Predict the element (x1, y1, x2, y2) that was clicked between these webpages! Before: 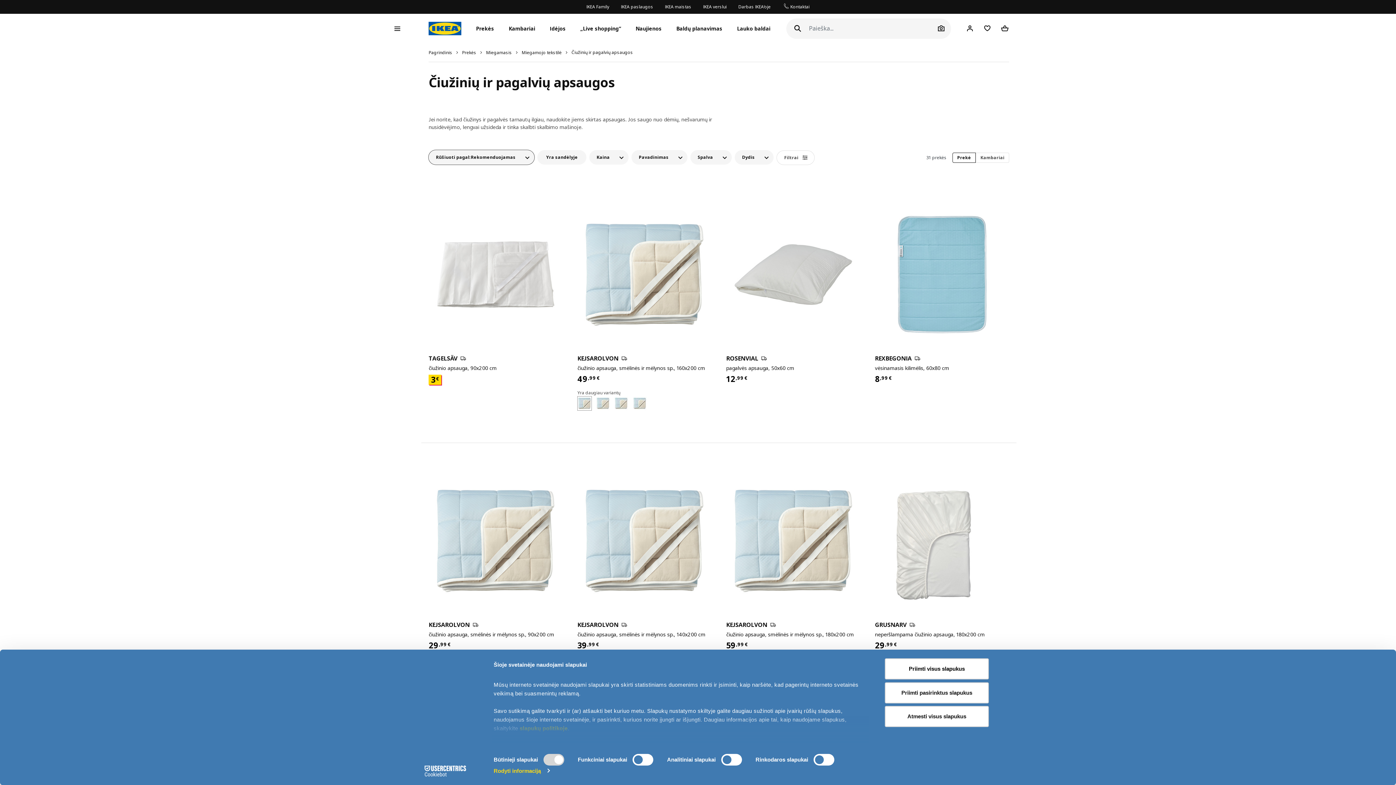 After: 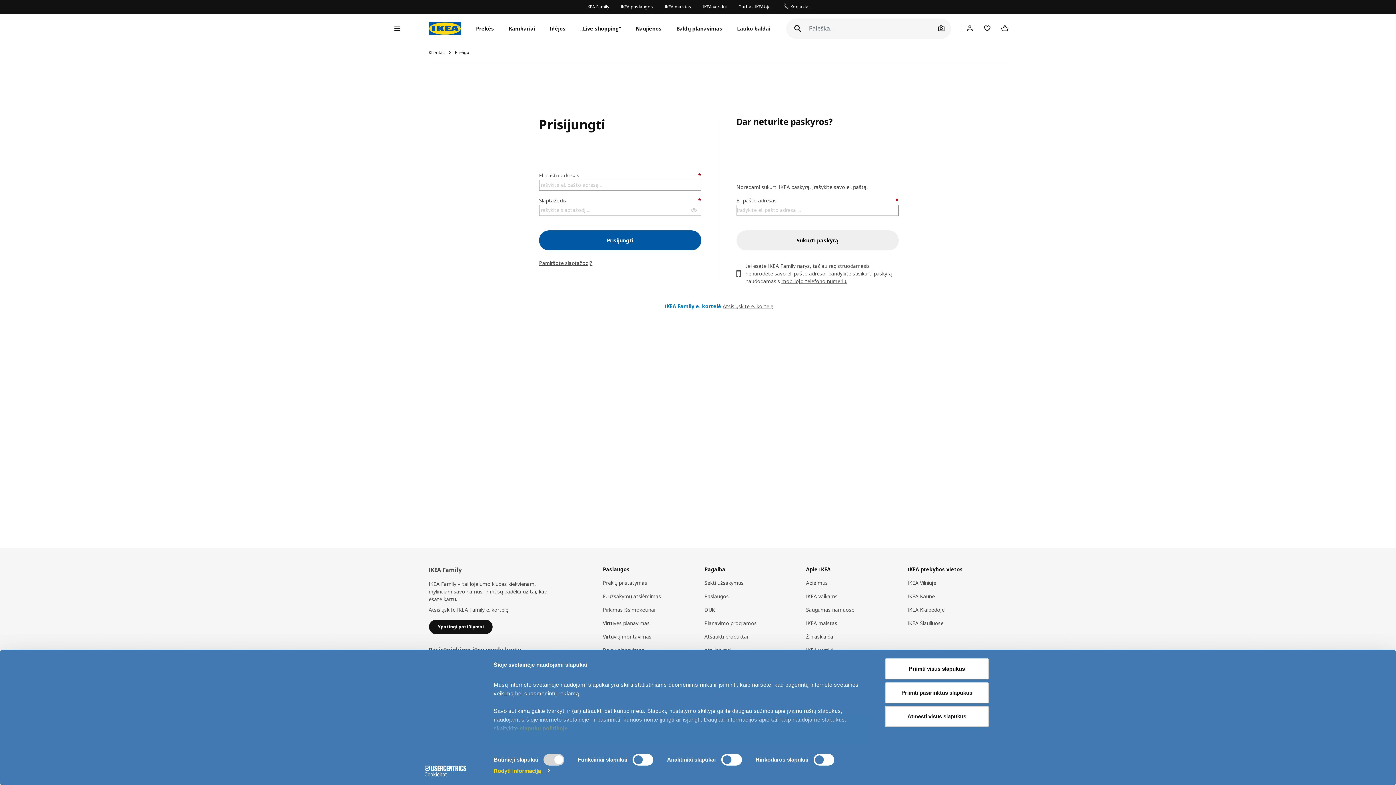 Action: bbox: (962, 20, 977, 35)